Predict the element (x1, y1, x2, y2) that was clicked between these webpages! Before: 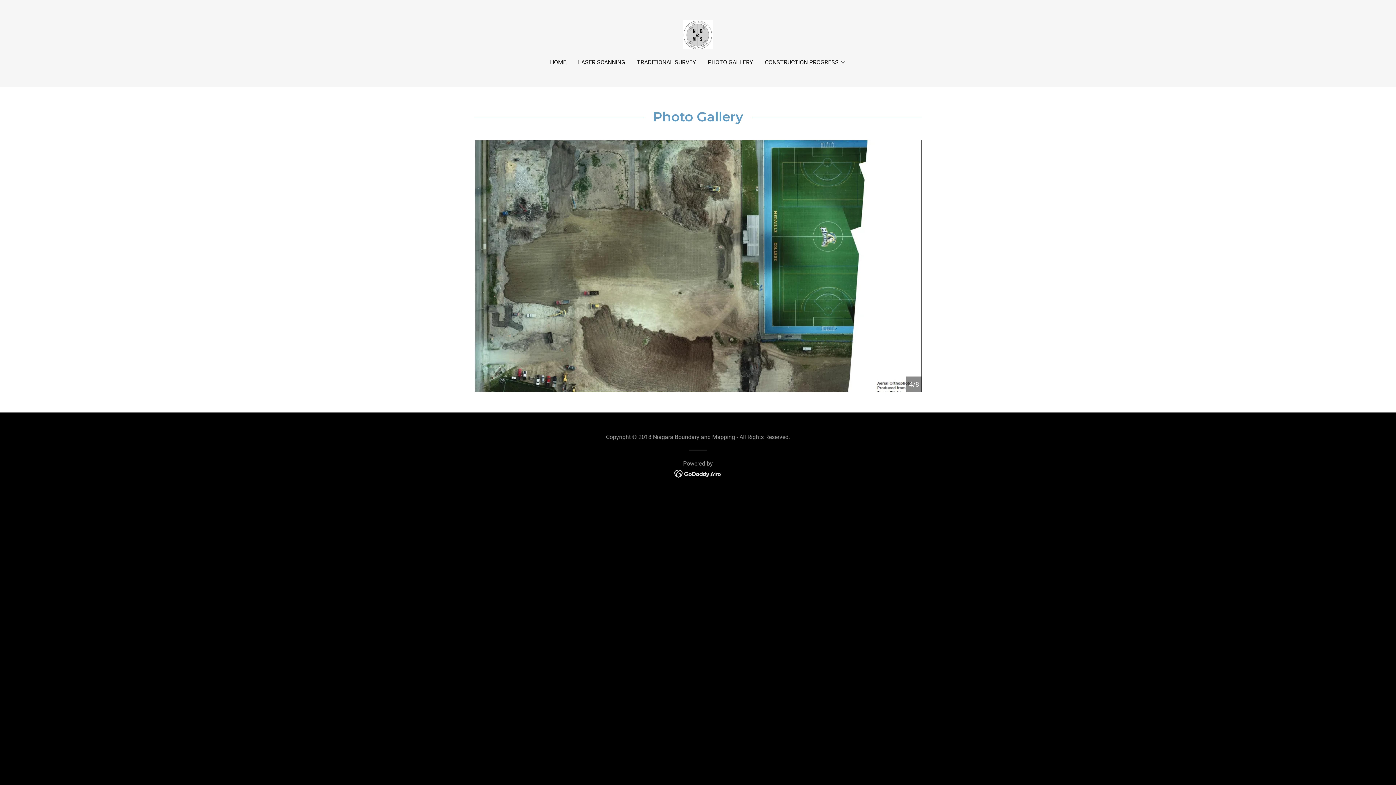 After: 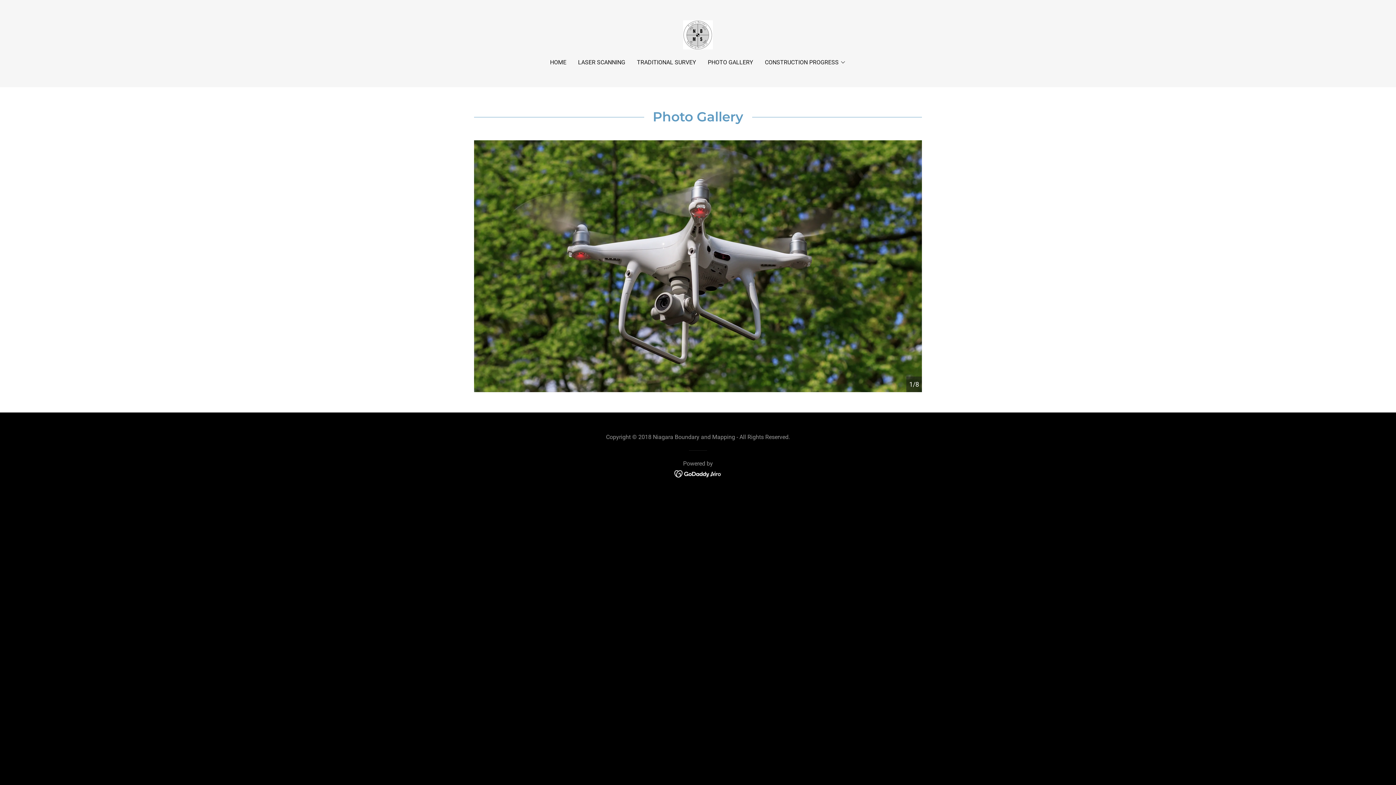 Action: bbox: (674, 469, 722, 477)